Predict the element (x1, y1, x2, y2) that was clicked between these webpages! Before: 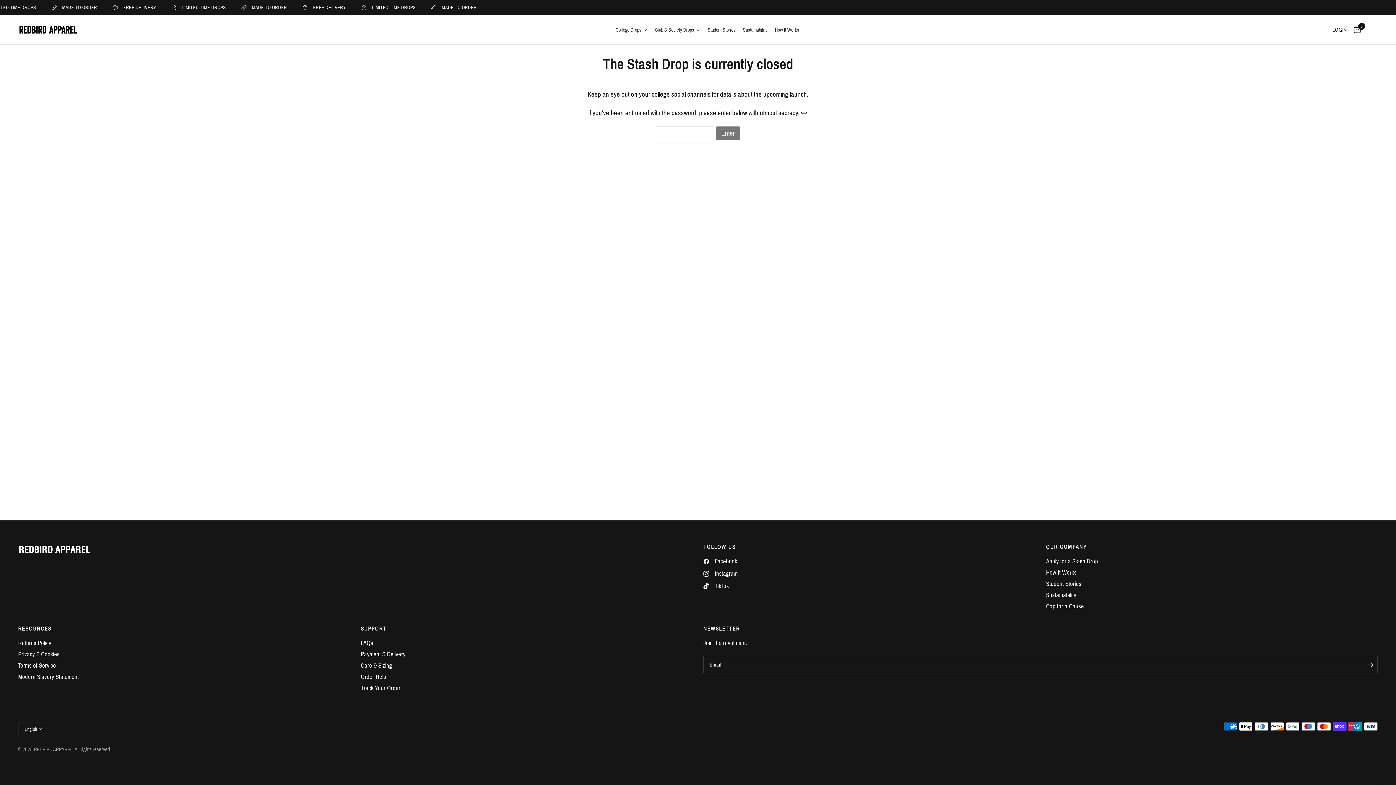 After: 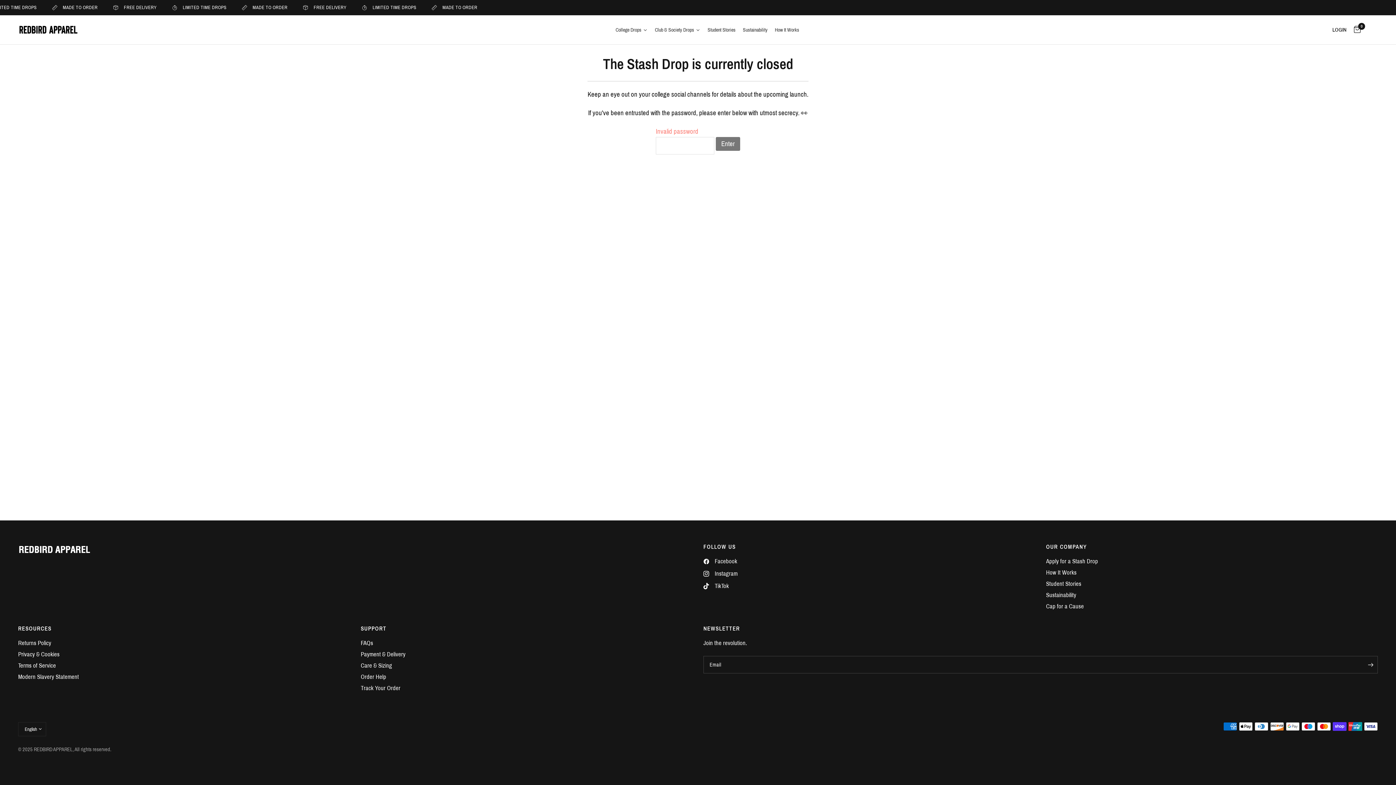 Action: label: Enter bbox: (715, 126, 740, 140)